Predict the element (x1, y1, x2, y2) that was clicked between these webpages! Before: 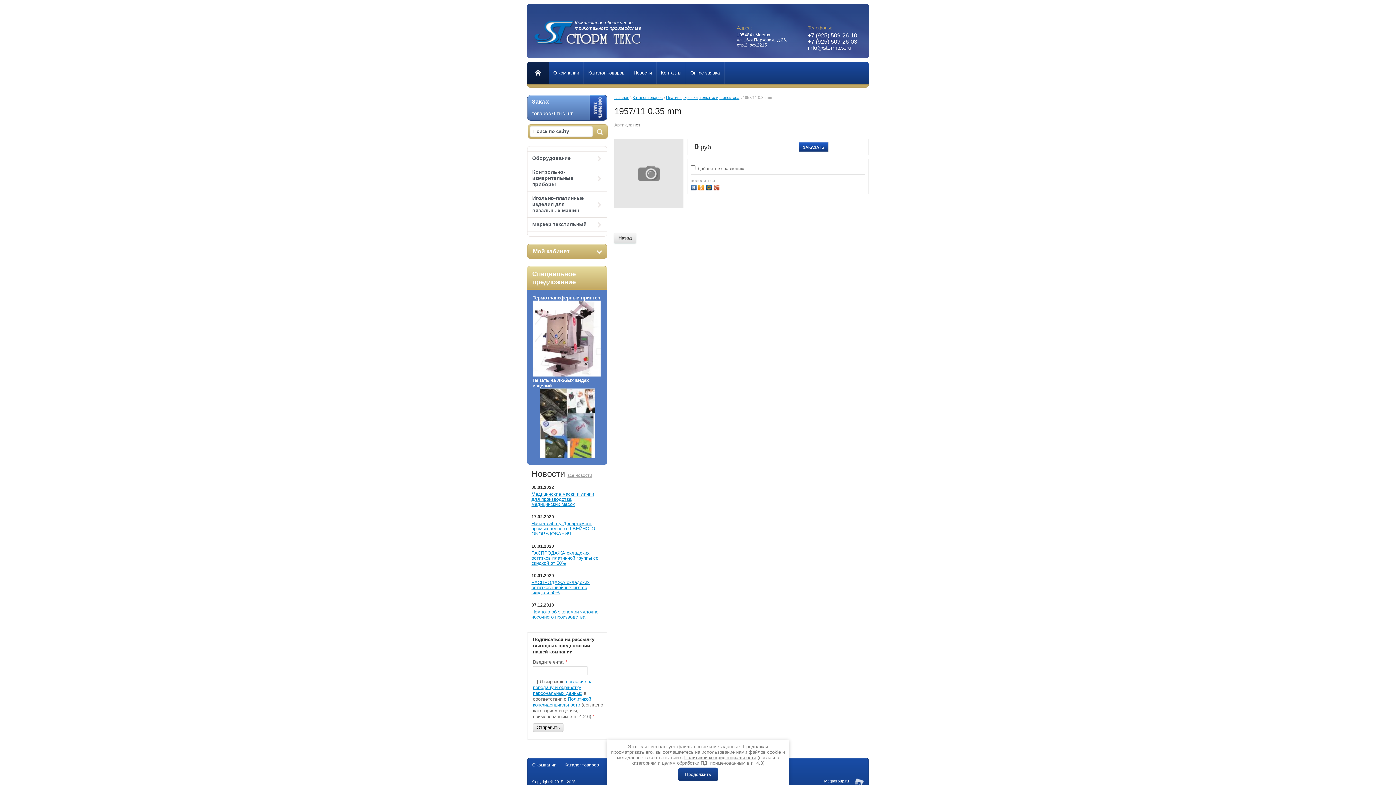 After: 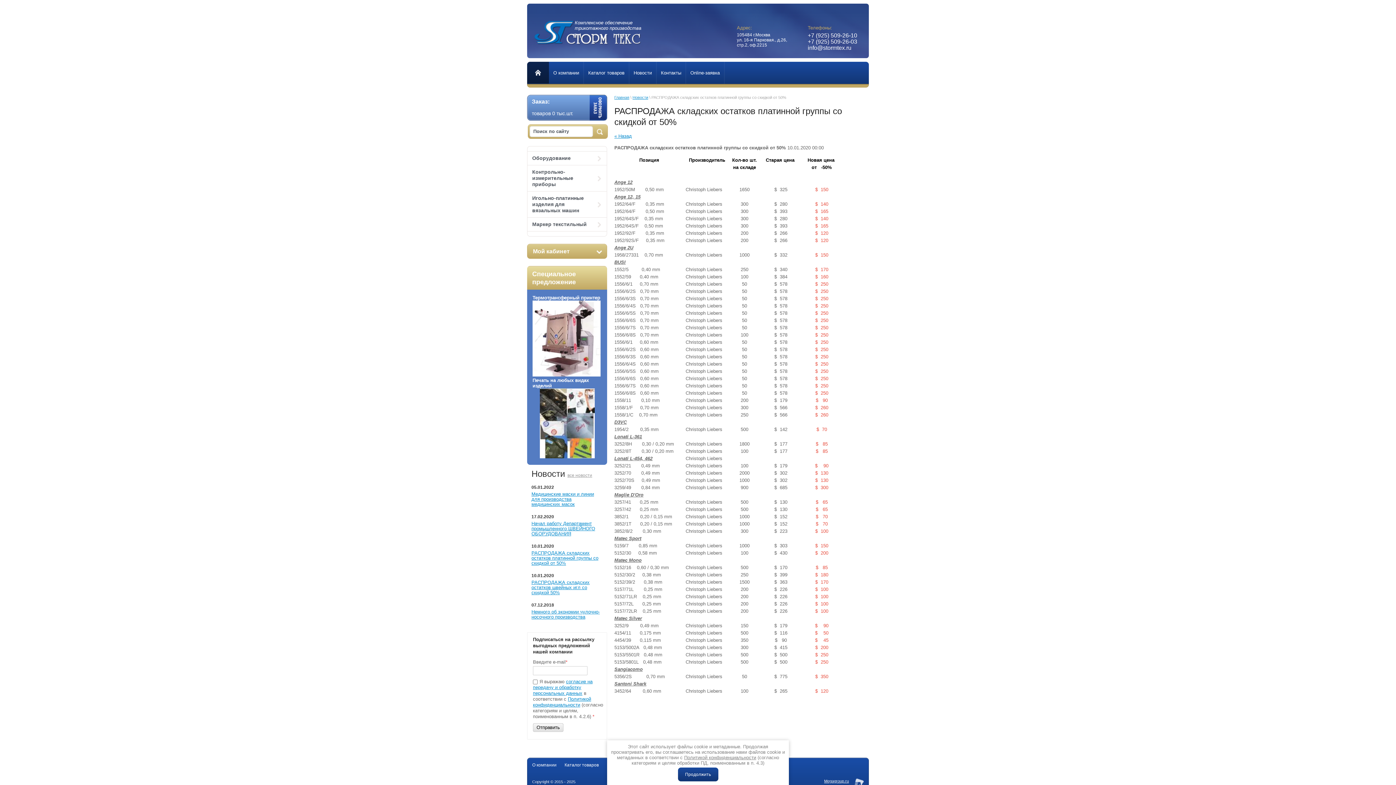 Action: label: РАСПРОДАЖА складских остатков платинной группы со скидкой от 50% bbox: (531, 550, 598, 566)